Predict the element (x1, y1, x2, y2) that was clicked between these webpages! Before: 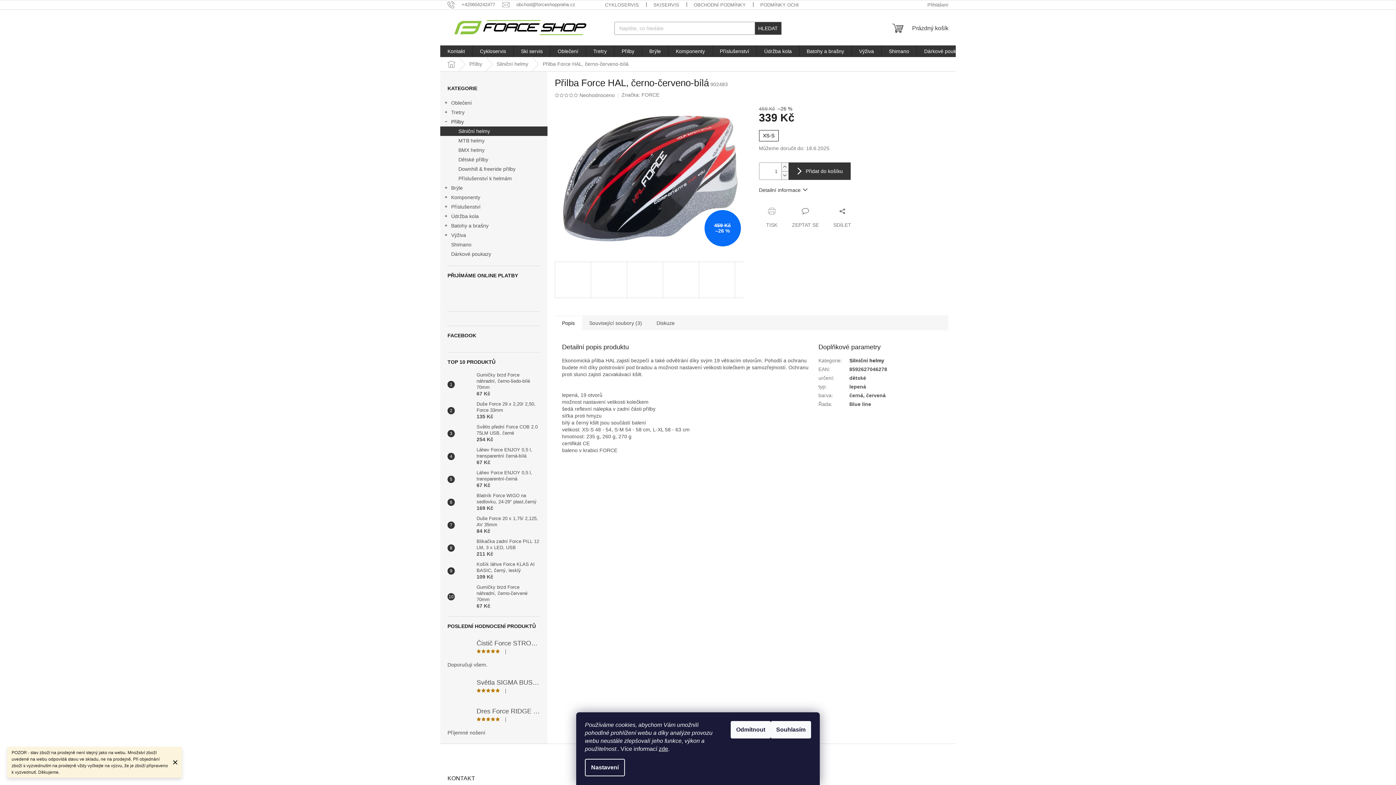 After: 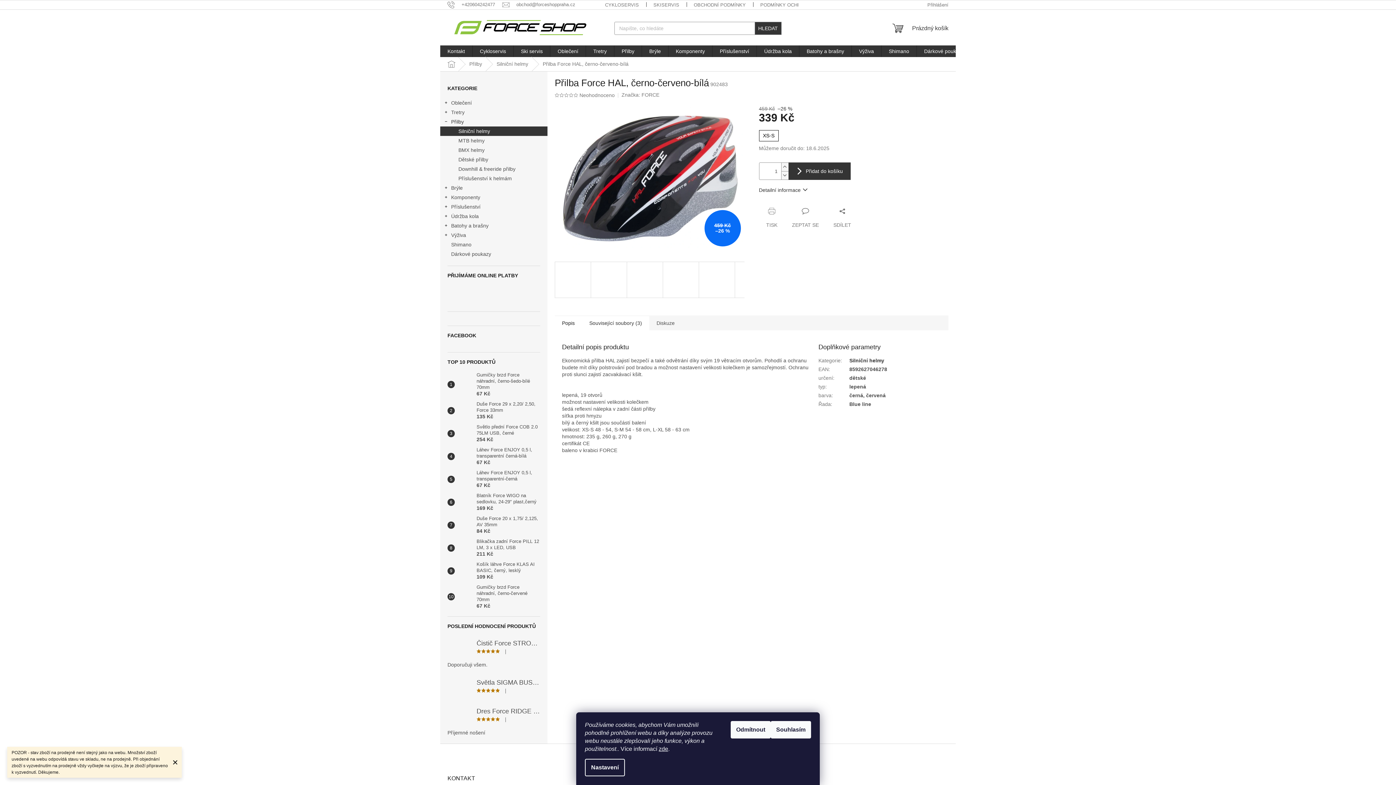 Action: bbox: (582, 315, 649, 330) label: Související soubory (3)